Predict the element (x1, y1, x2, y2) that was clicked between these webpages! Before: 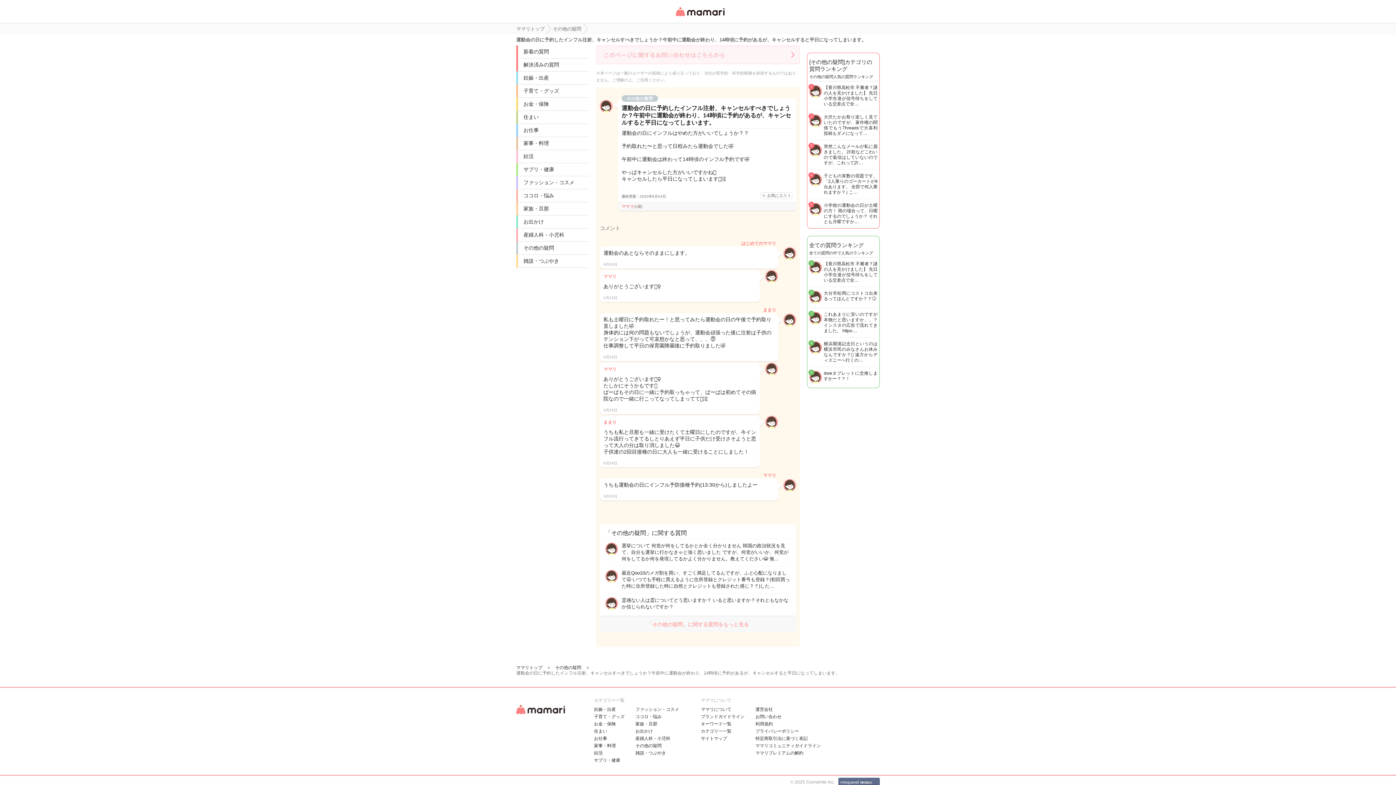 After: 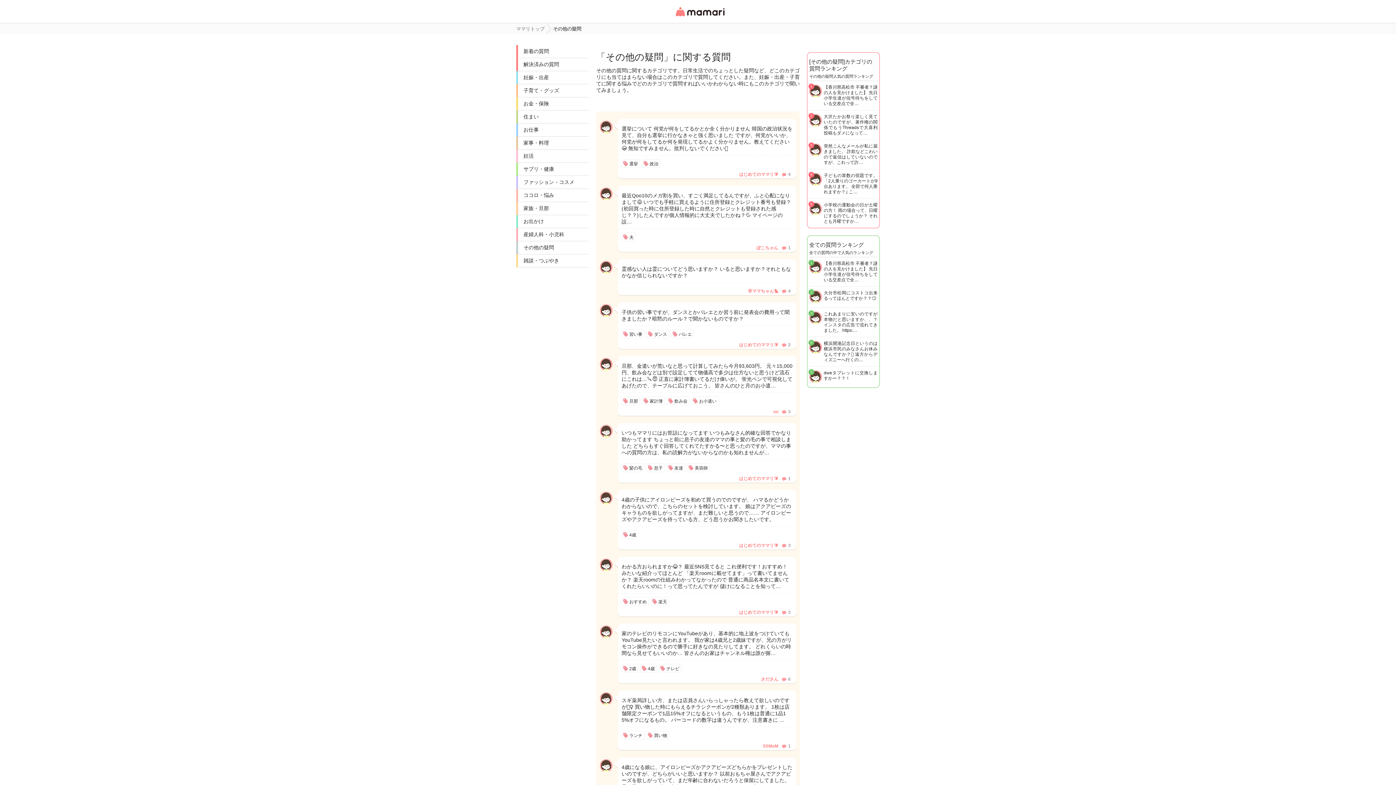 Action: bbox: (553, 23, 581, 34) label: その他の疑問